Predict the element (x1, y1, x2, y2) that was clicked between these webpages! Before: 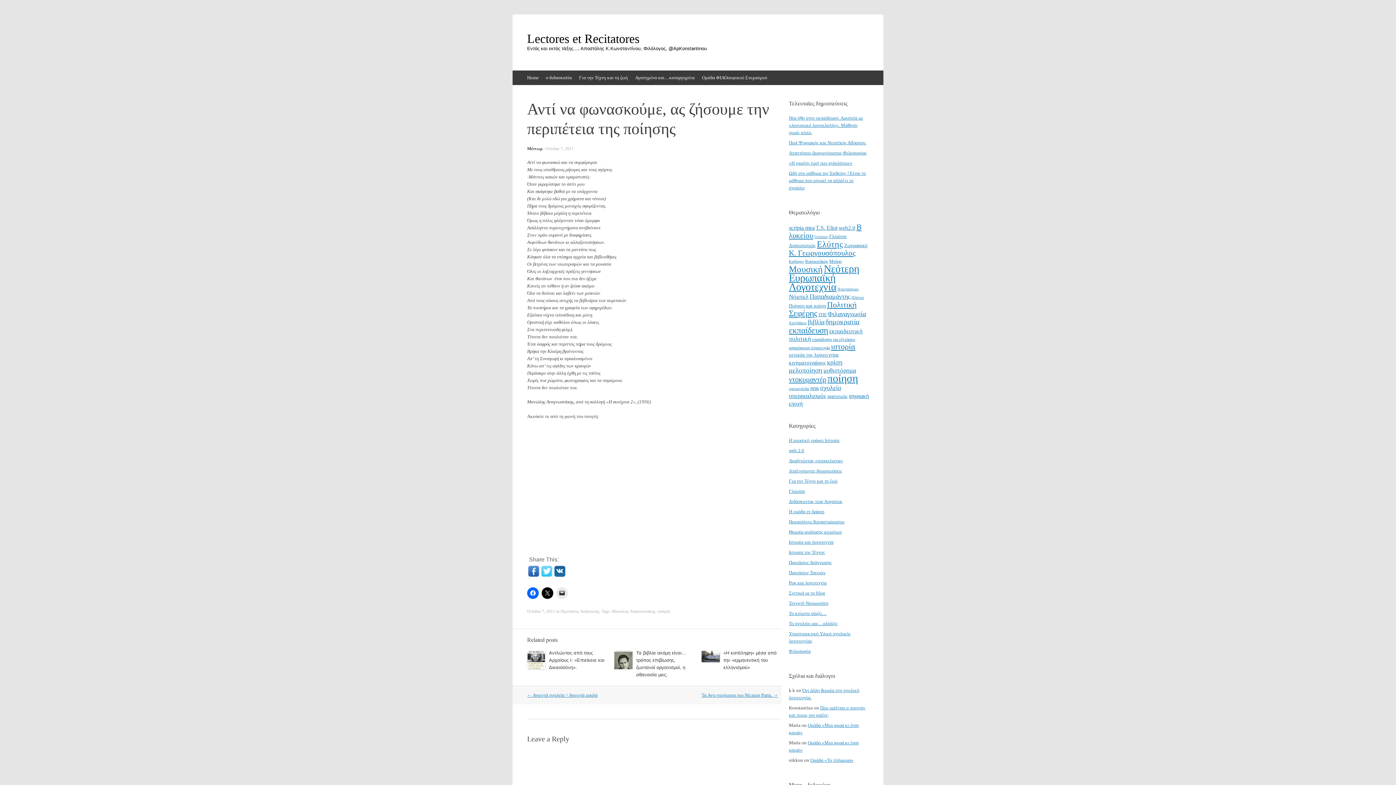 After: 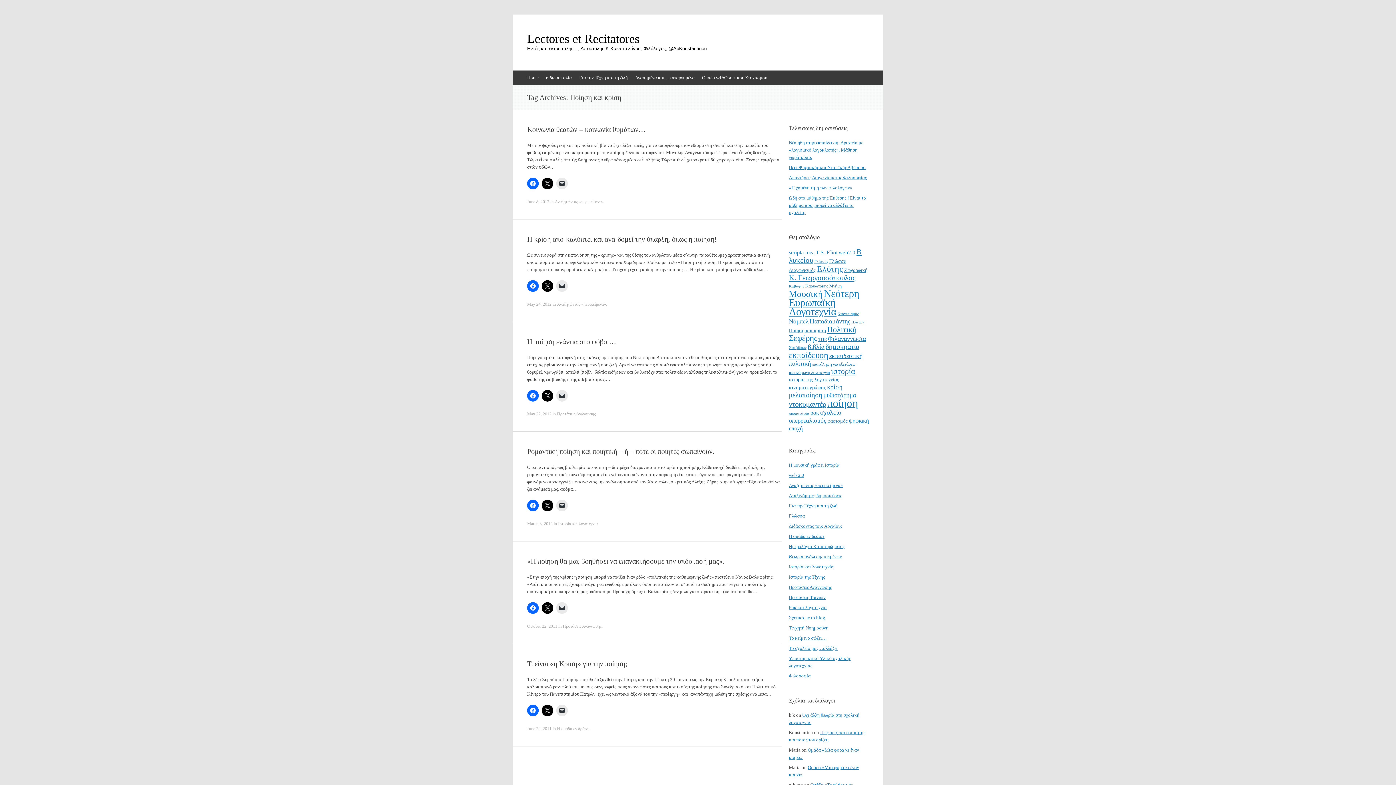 Action: bbox: (789, 303, 826, 308) label: Ποίηση και κρίση (6 items)